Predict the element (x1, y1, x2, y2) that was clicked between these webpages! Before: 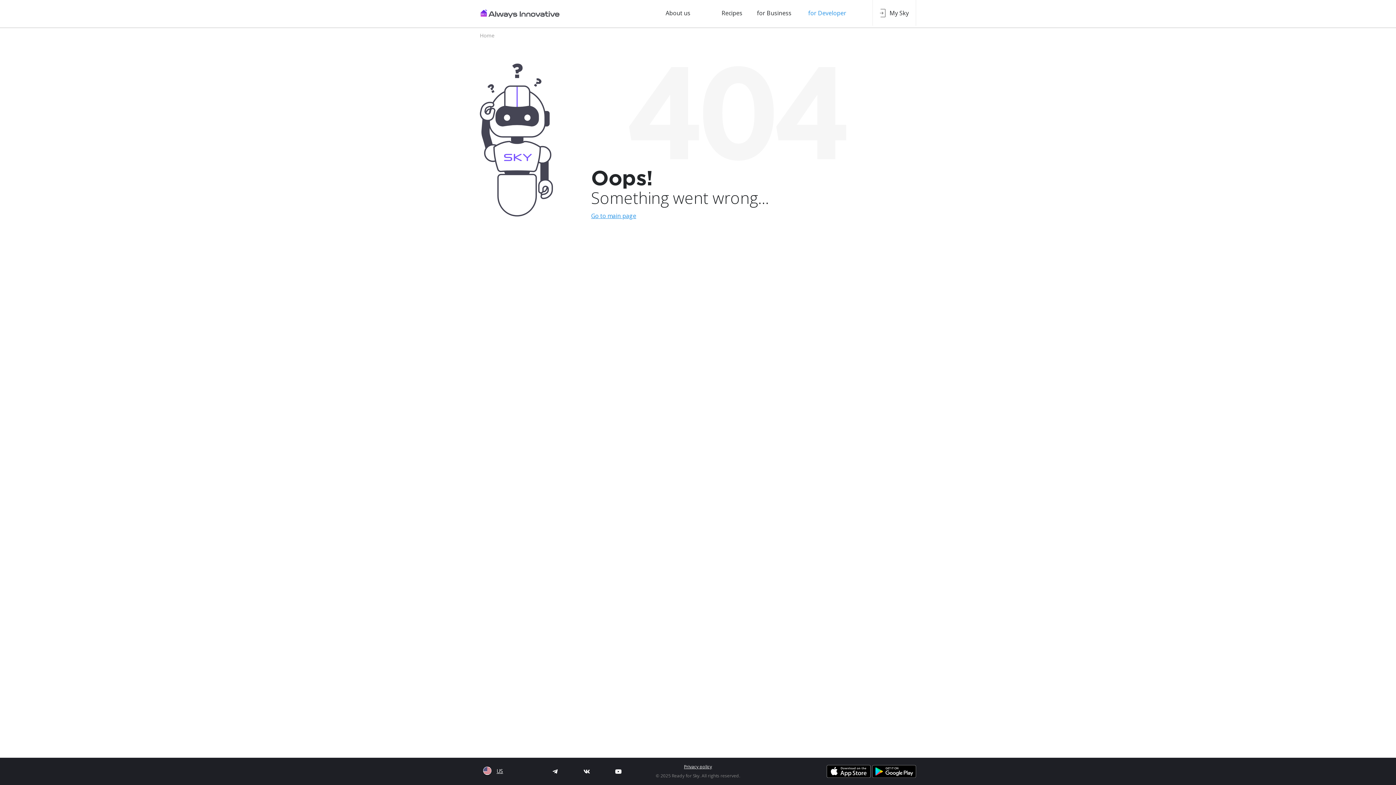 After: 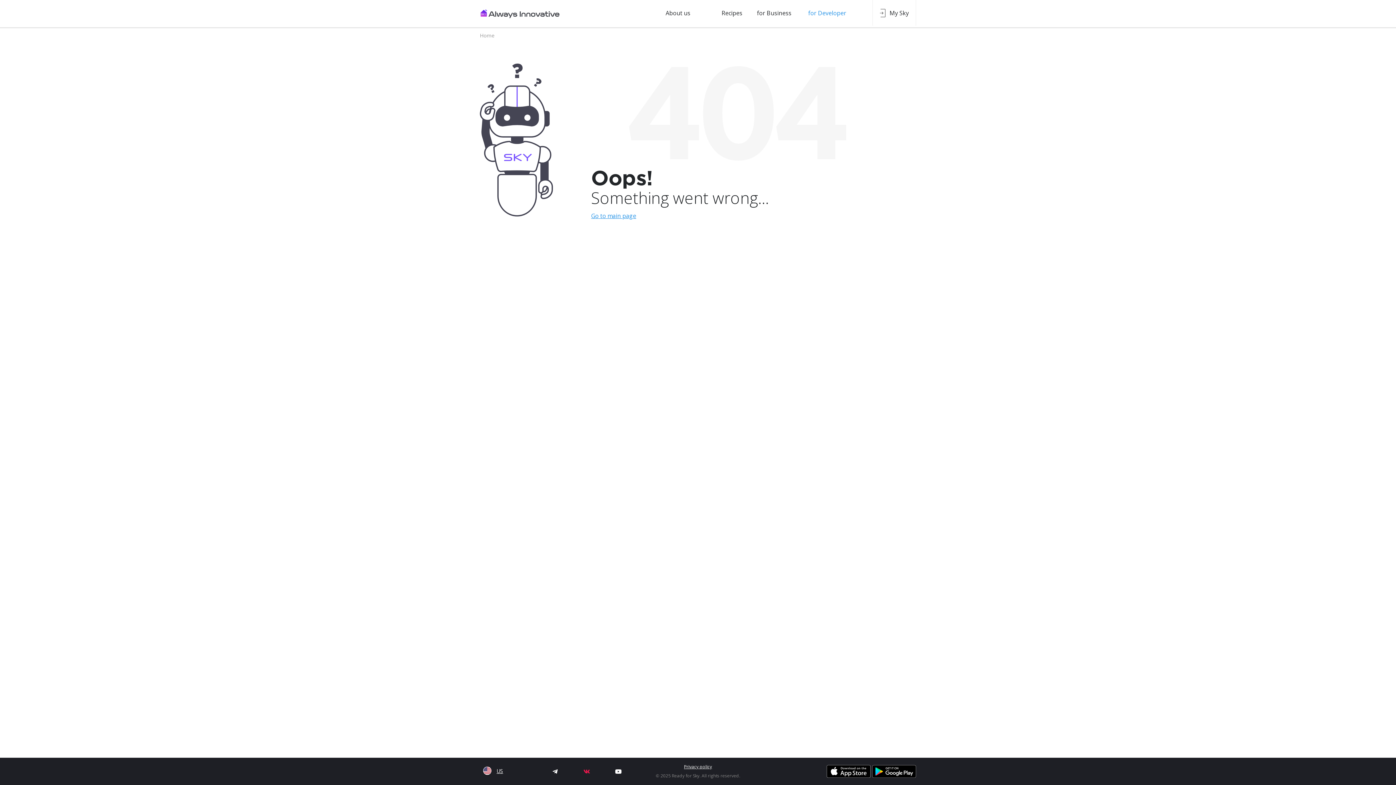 Action: bbox: (581, 767, 592, 775)